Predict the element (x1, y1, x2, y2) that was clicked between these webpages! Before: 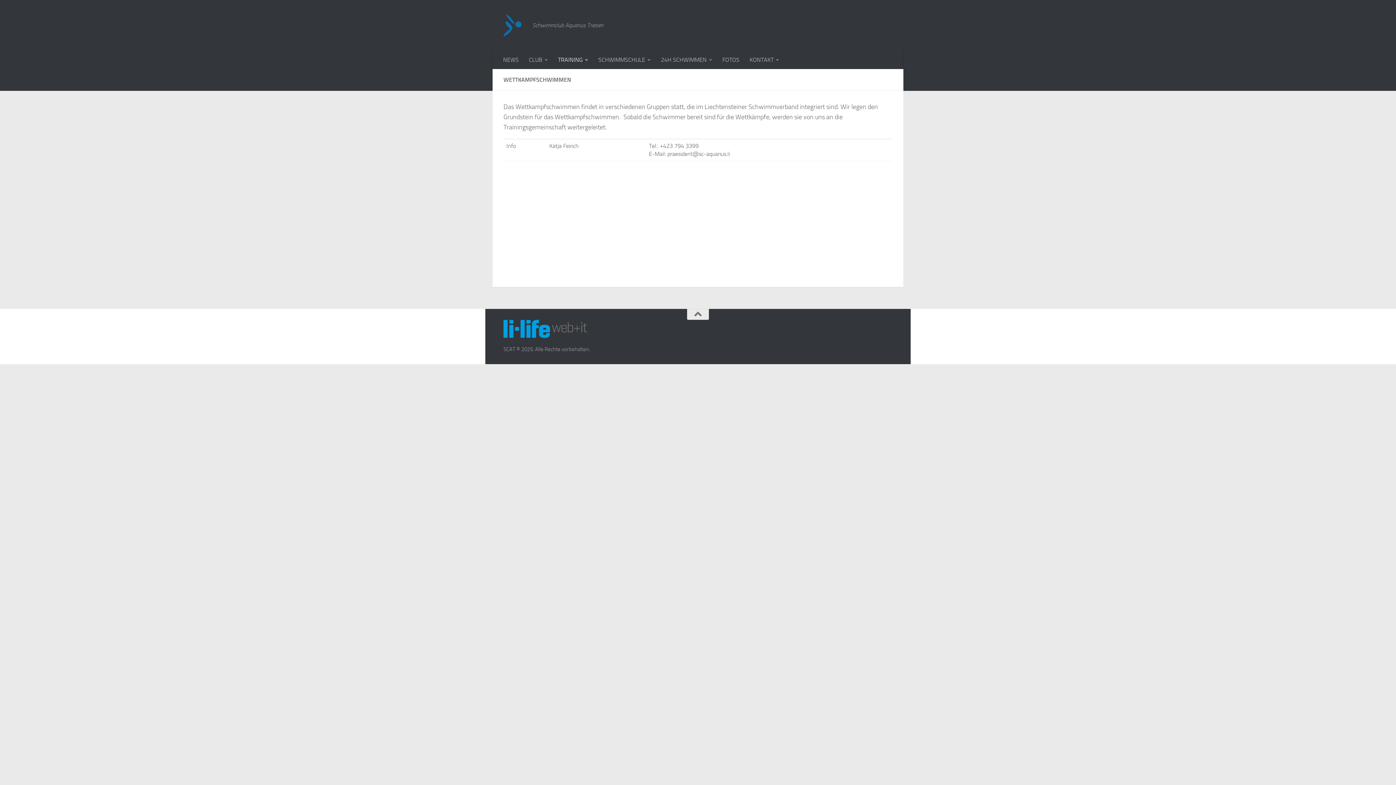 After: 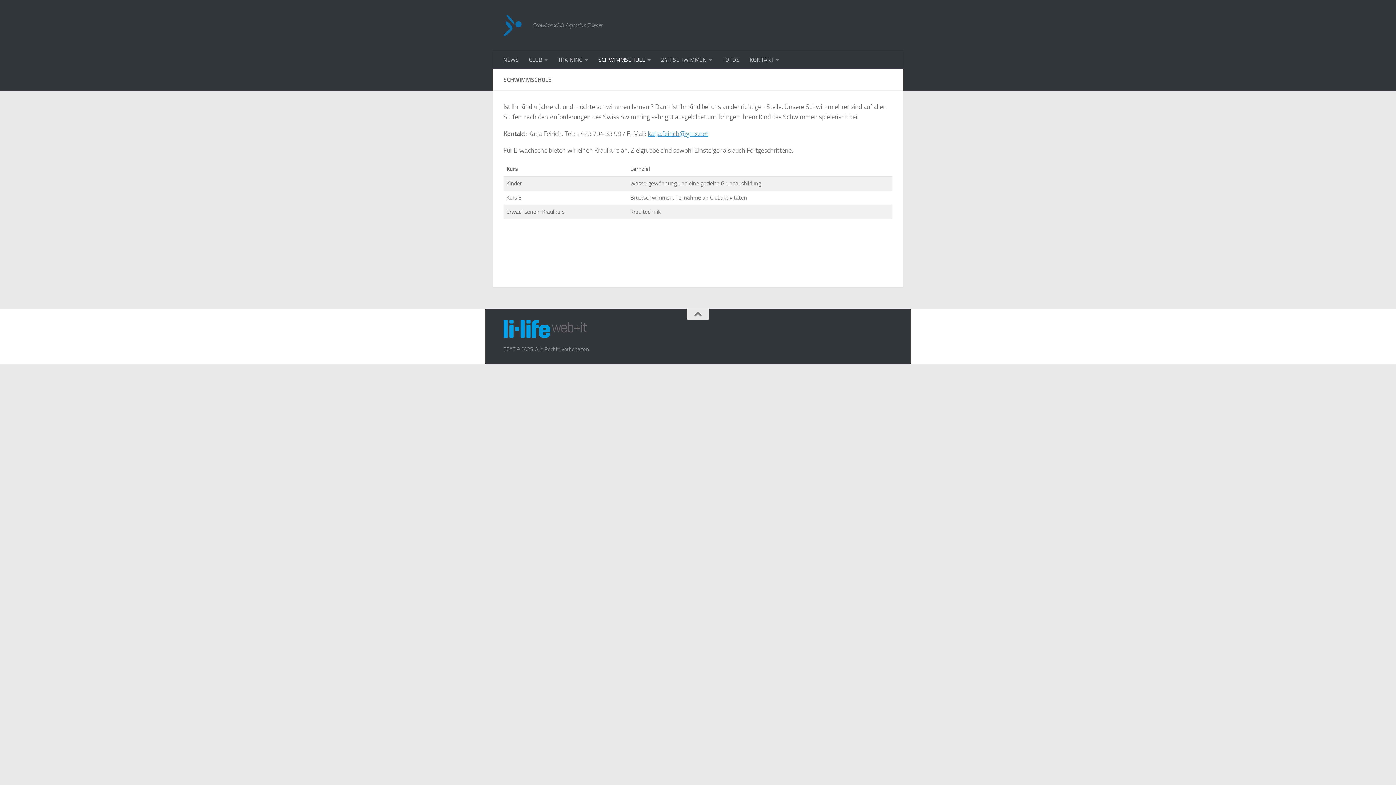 Action: label: SCHWIMMSCHULE bbox: (593, 50, 656, 69)